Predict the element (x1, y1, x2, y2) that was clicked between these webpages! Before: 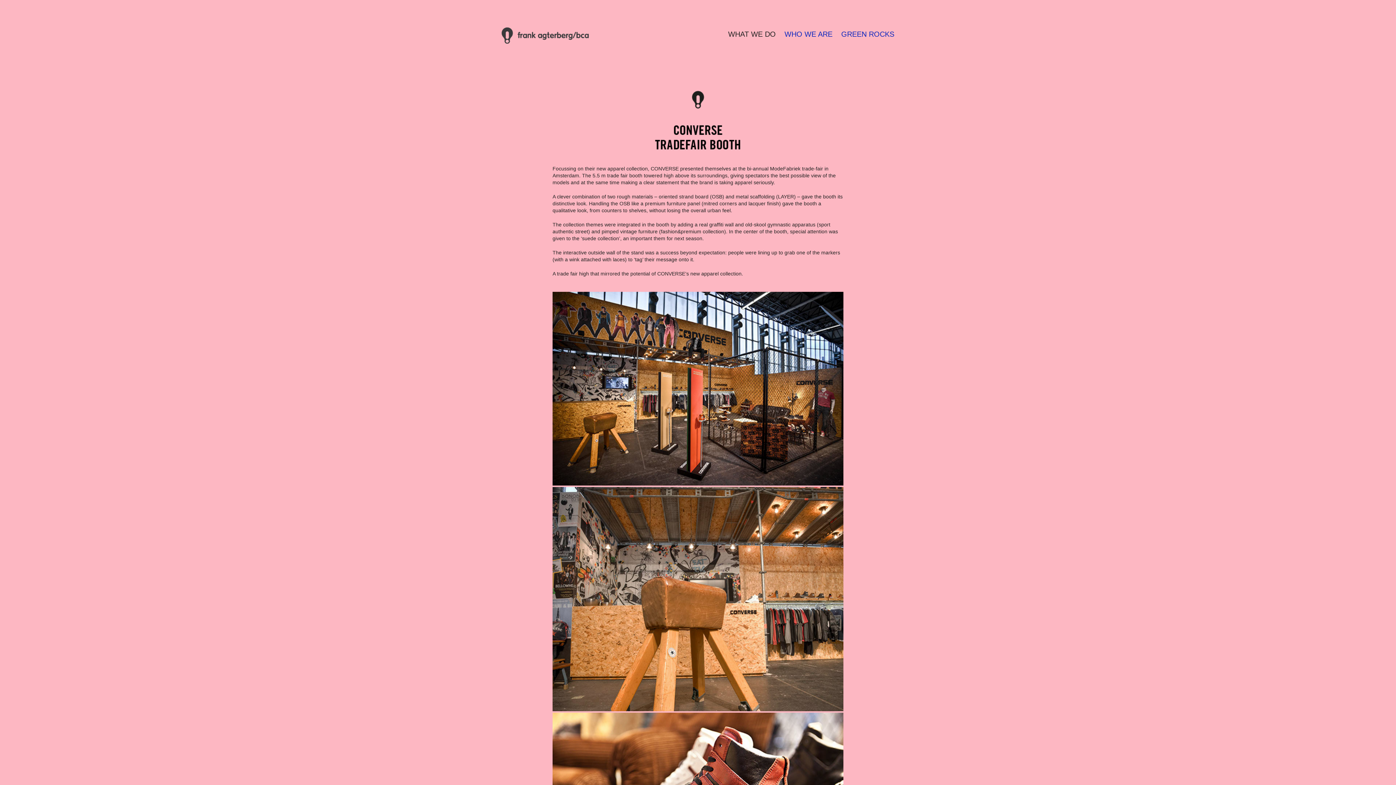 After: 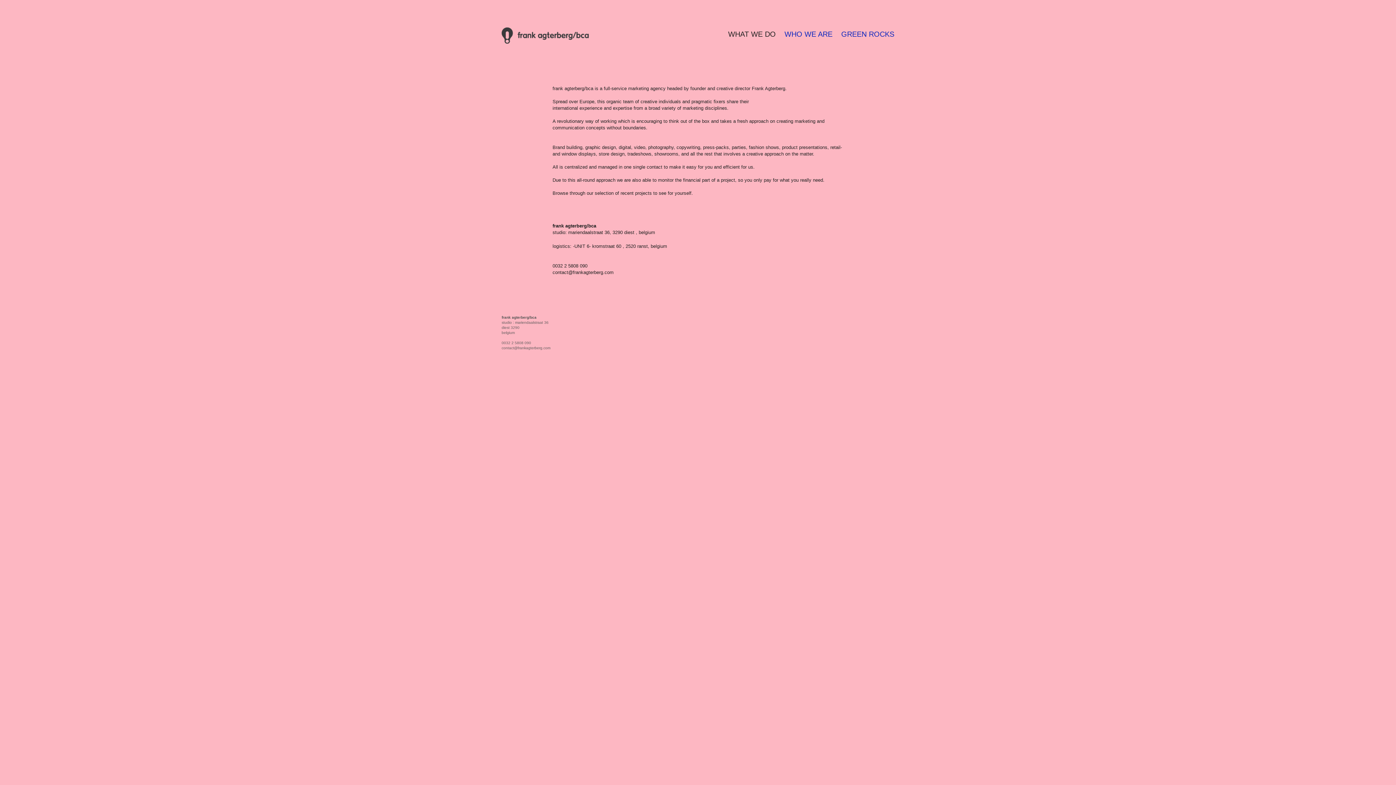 Action: bbox: (784, 30, 832, 38) label: WHO WE ARE